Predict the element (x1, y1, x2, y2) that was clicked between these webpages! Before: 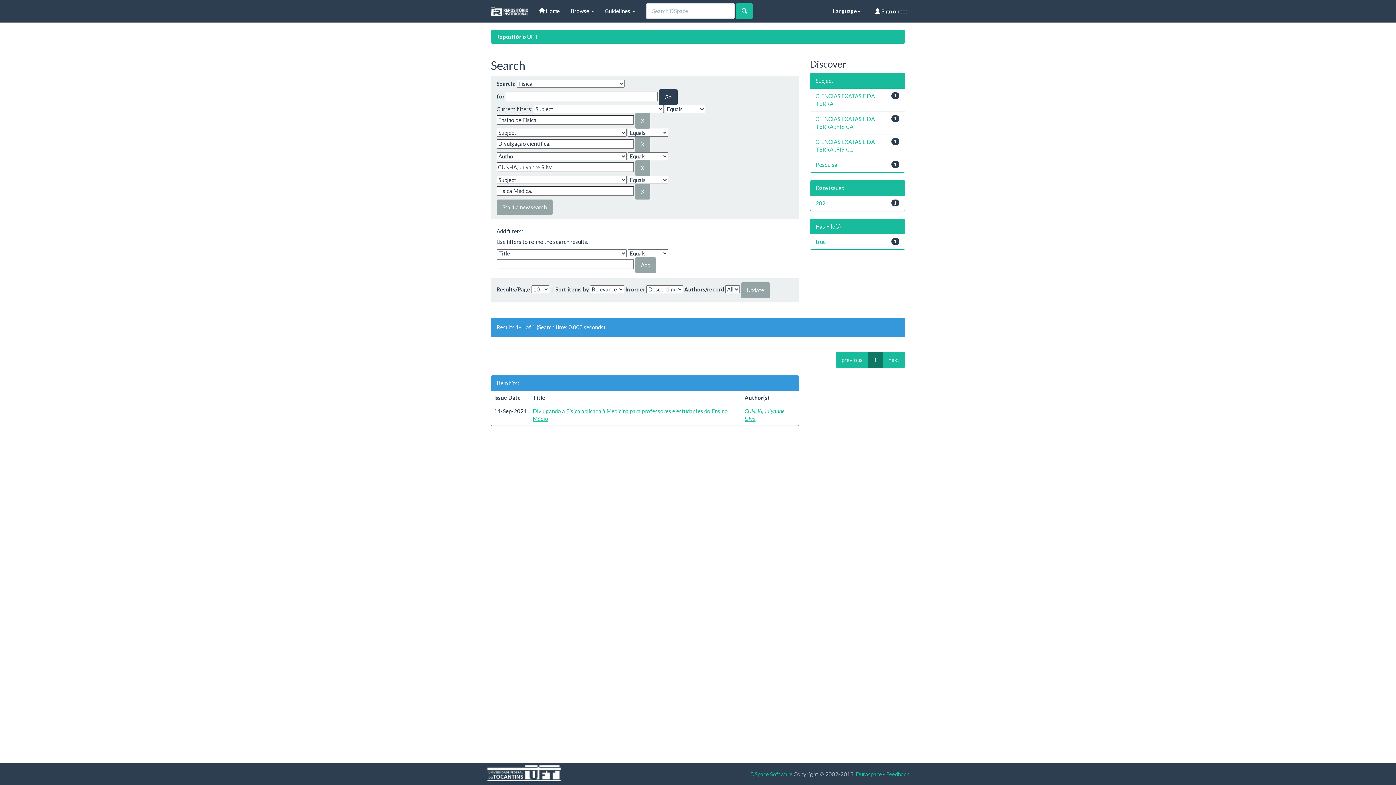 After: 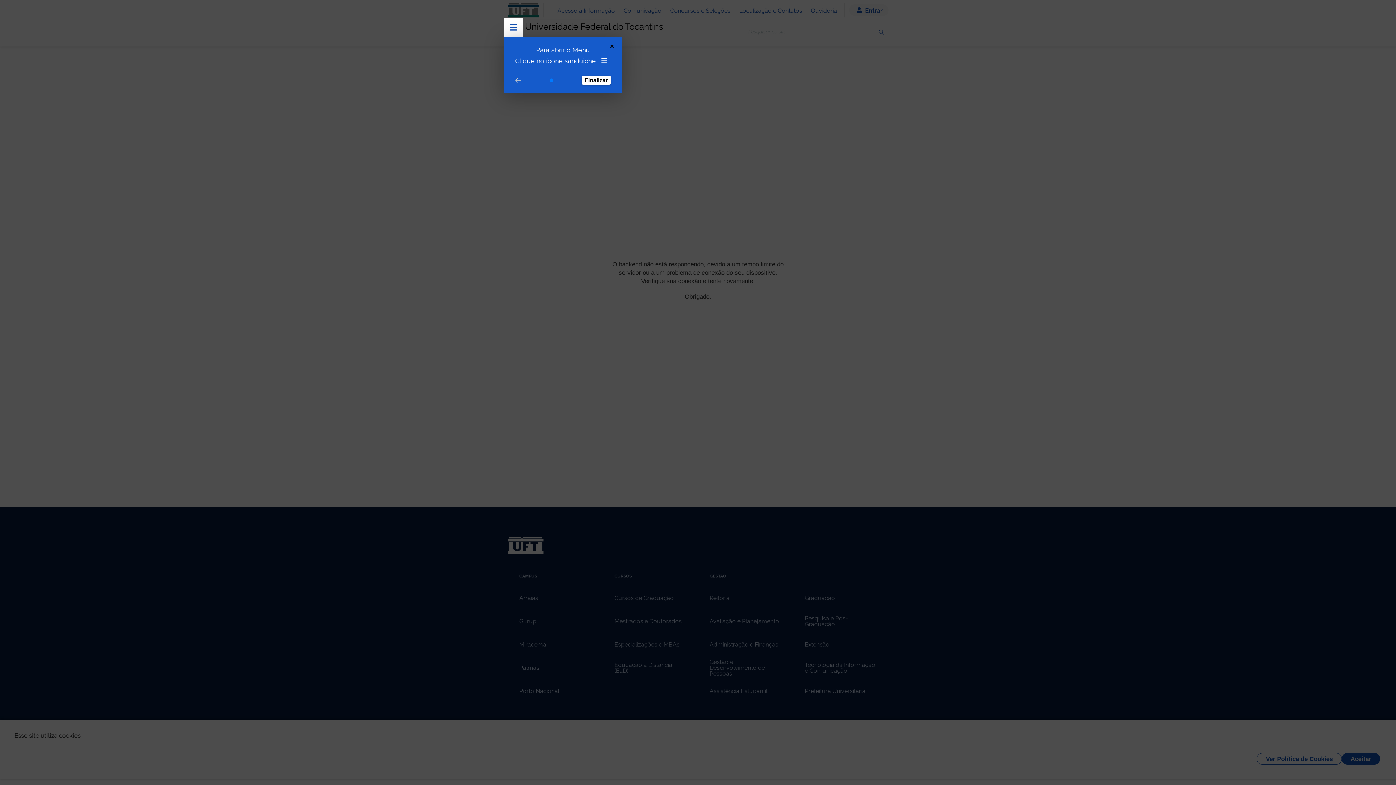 Action: bbox: (487, 769, 561, 776)